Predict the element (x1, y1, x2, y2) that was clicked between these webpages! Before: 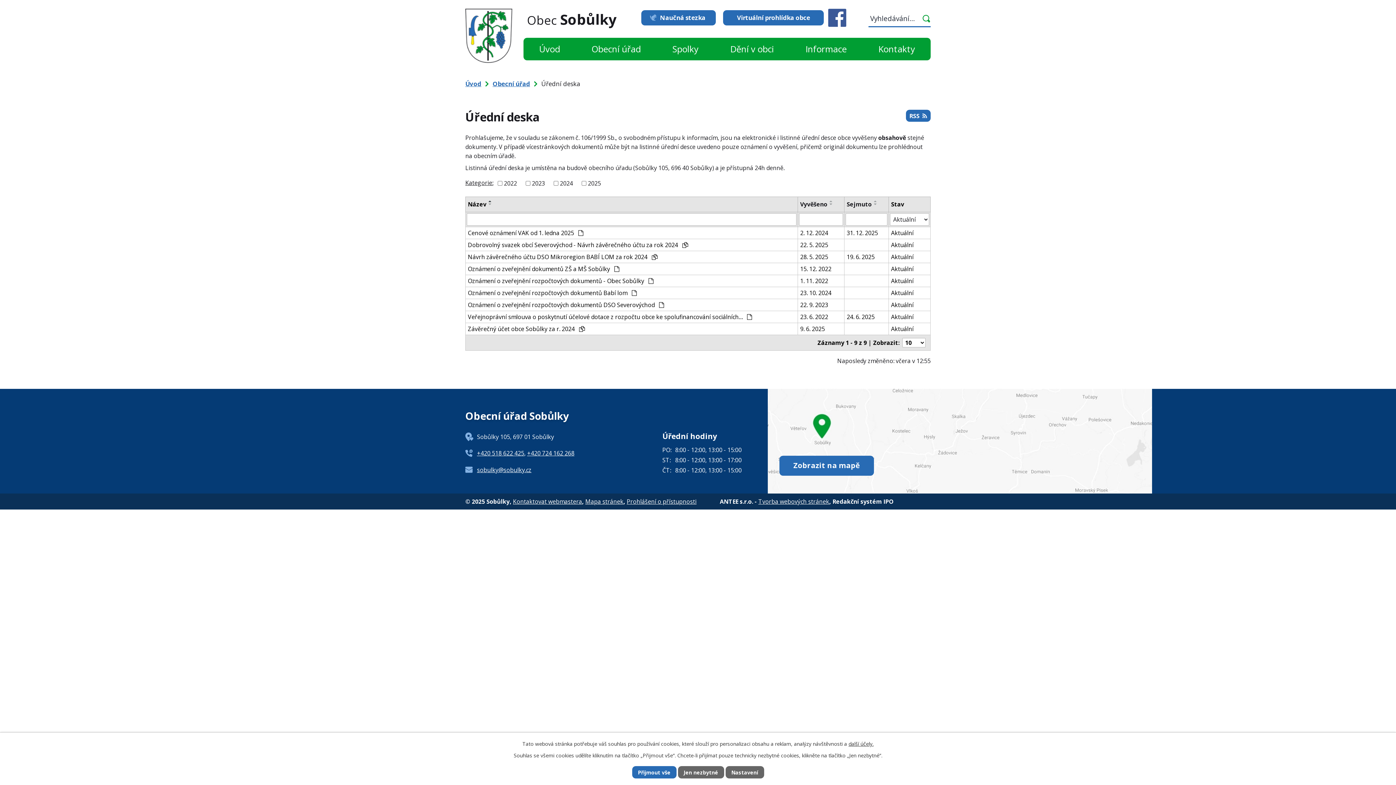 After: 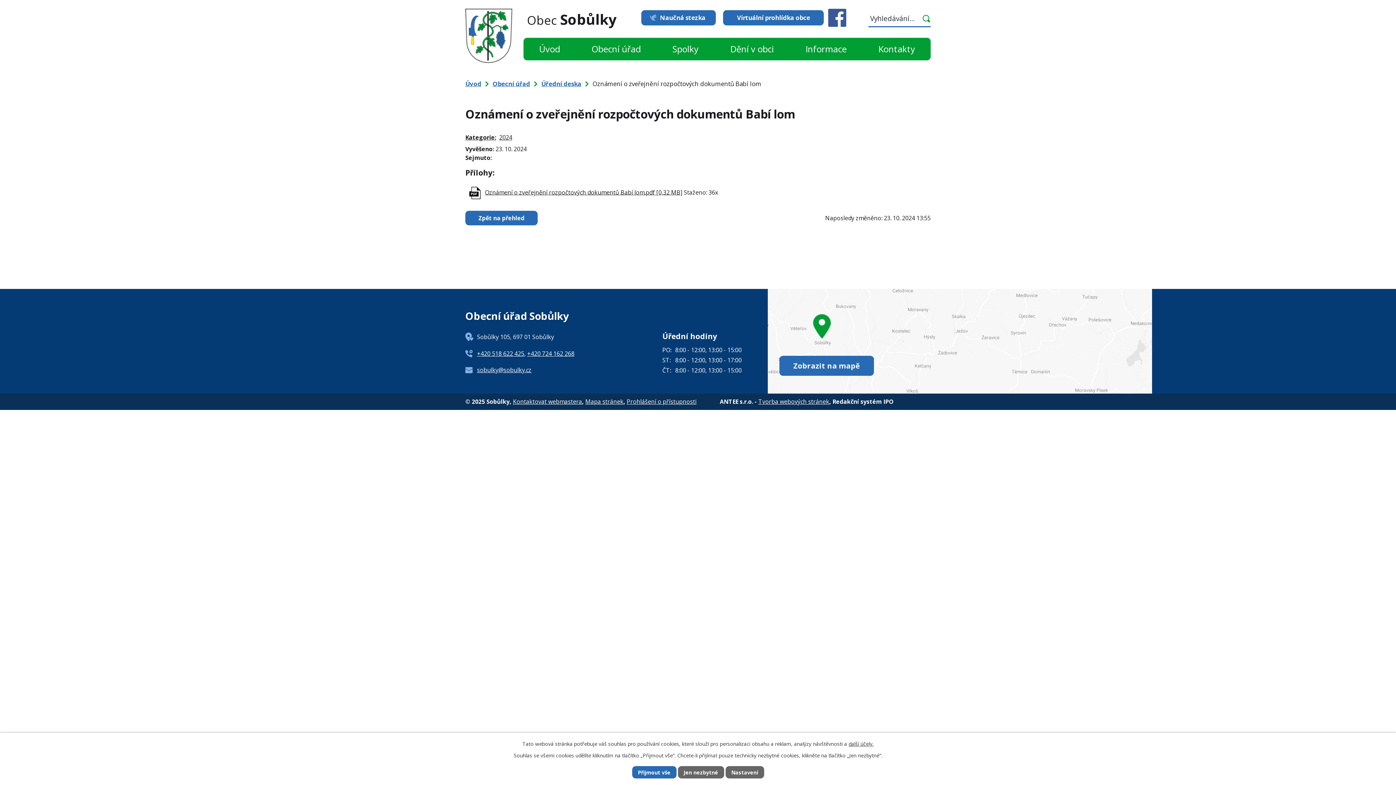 Action: label: 23. 10. 2024 bbox: (800, 288, 842, 297)